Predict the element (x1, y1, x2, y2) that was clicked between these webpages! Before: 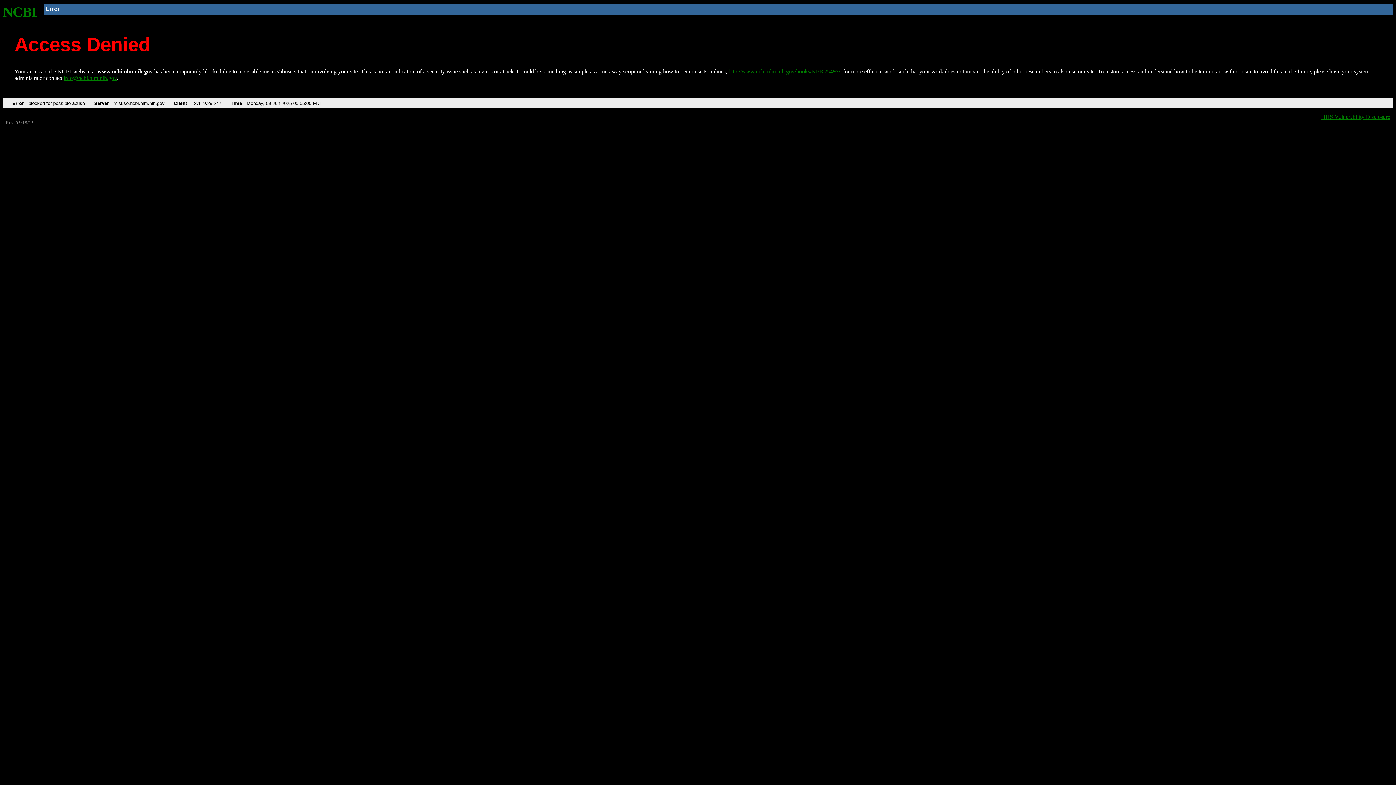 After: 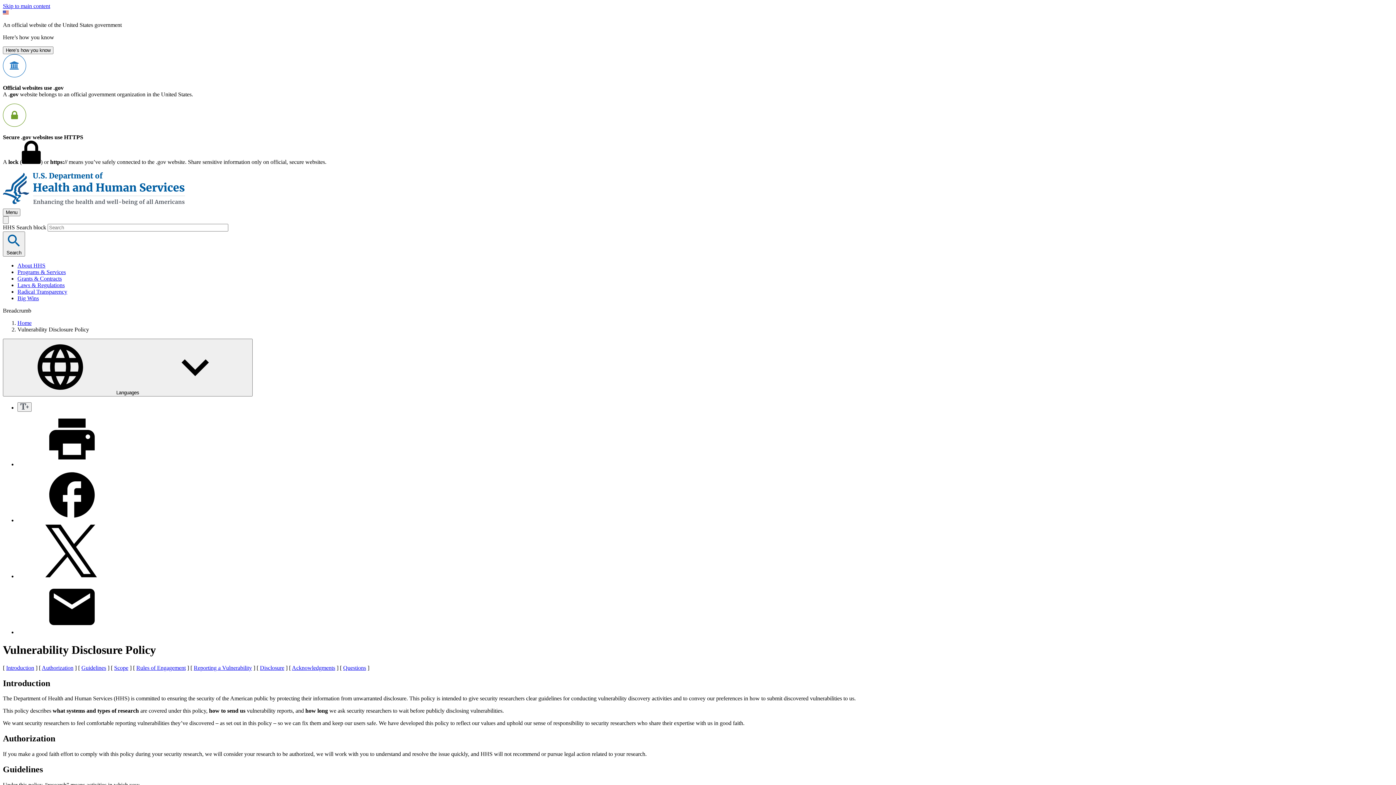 Action: bbox: (1321, 113, 1390, 119) label: HHS Vulnerability Disclosure